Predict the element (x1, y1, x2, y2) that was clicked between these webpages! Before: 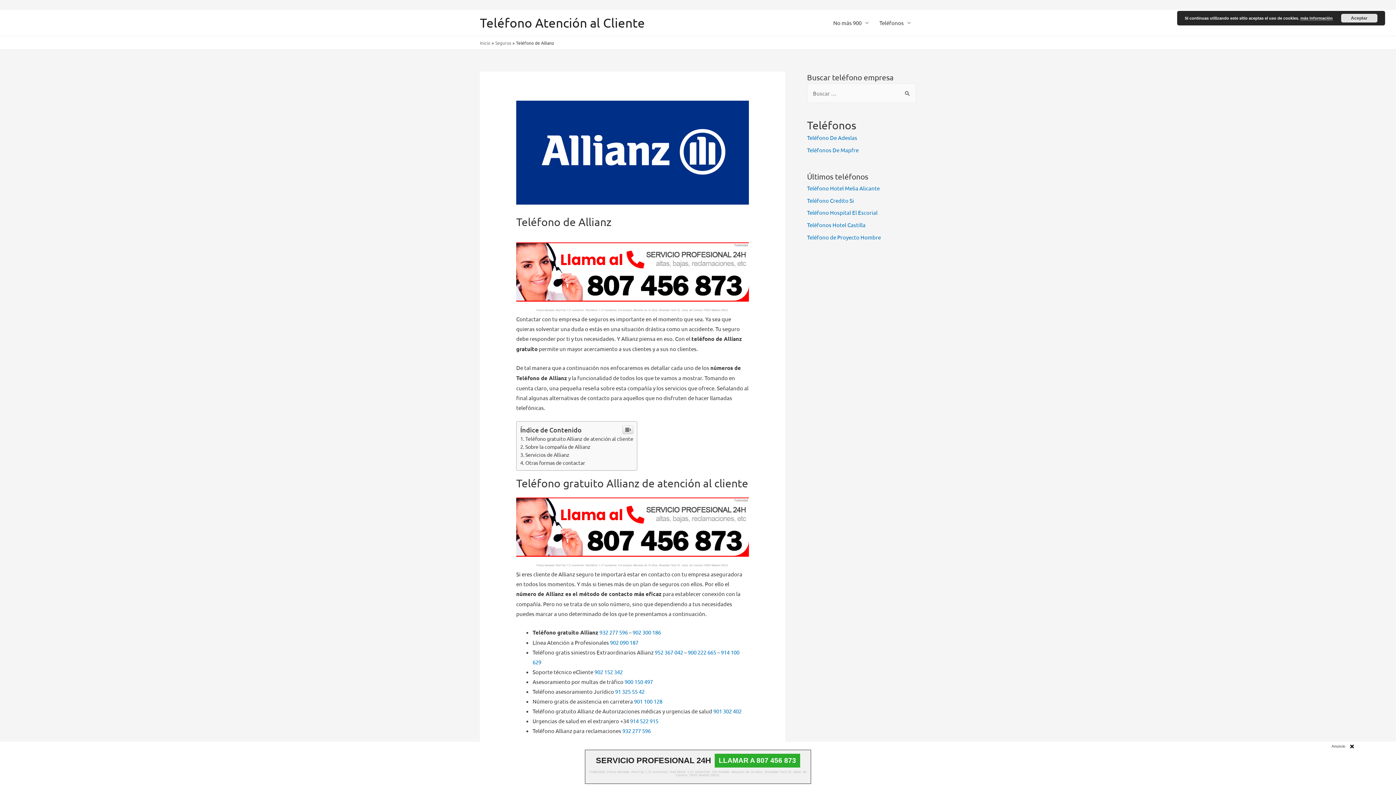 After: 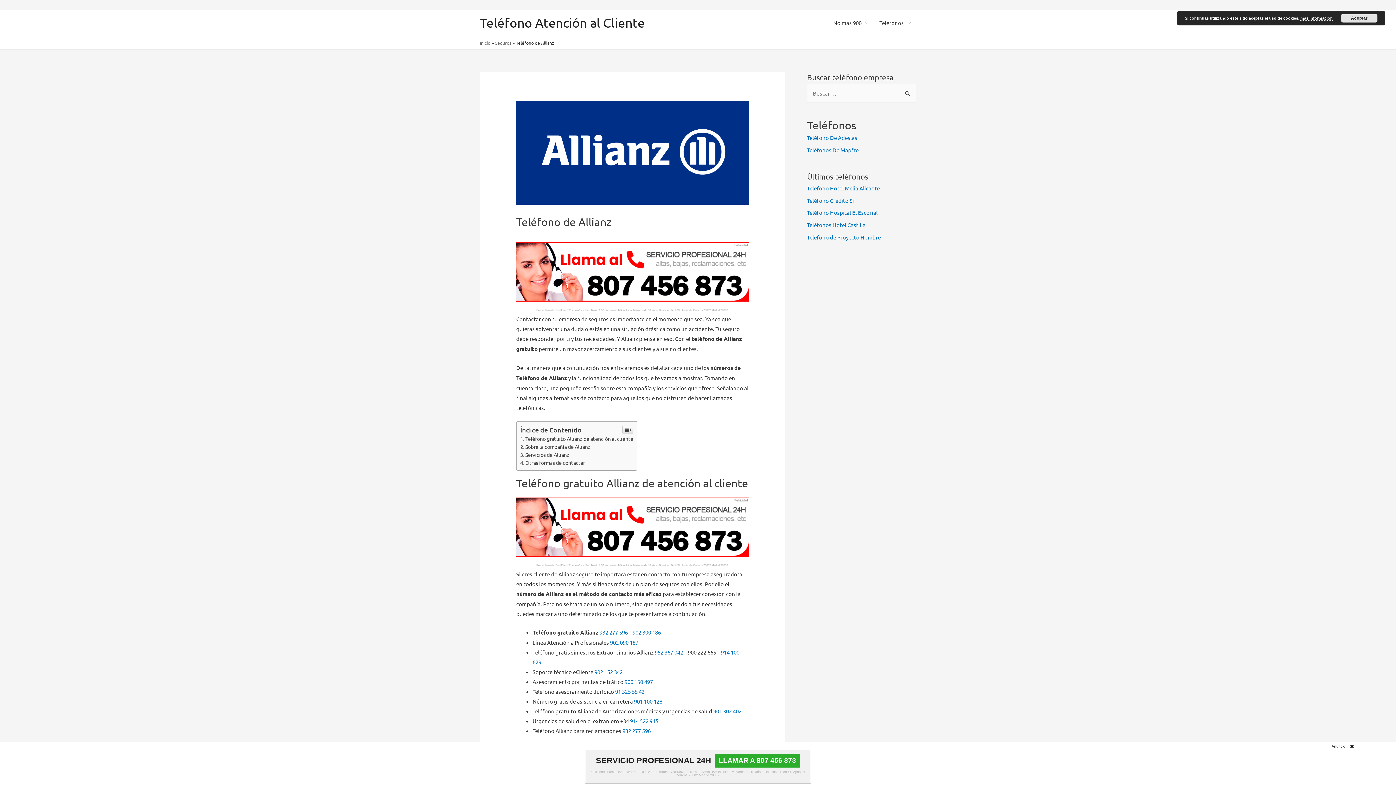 Action: label: 900 222 665 bbox: (688, 649, 716, 656)